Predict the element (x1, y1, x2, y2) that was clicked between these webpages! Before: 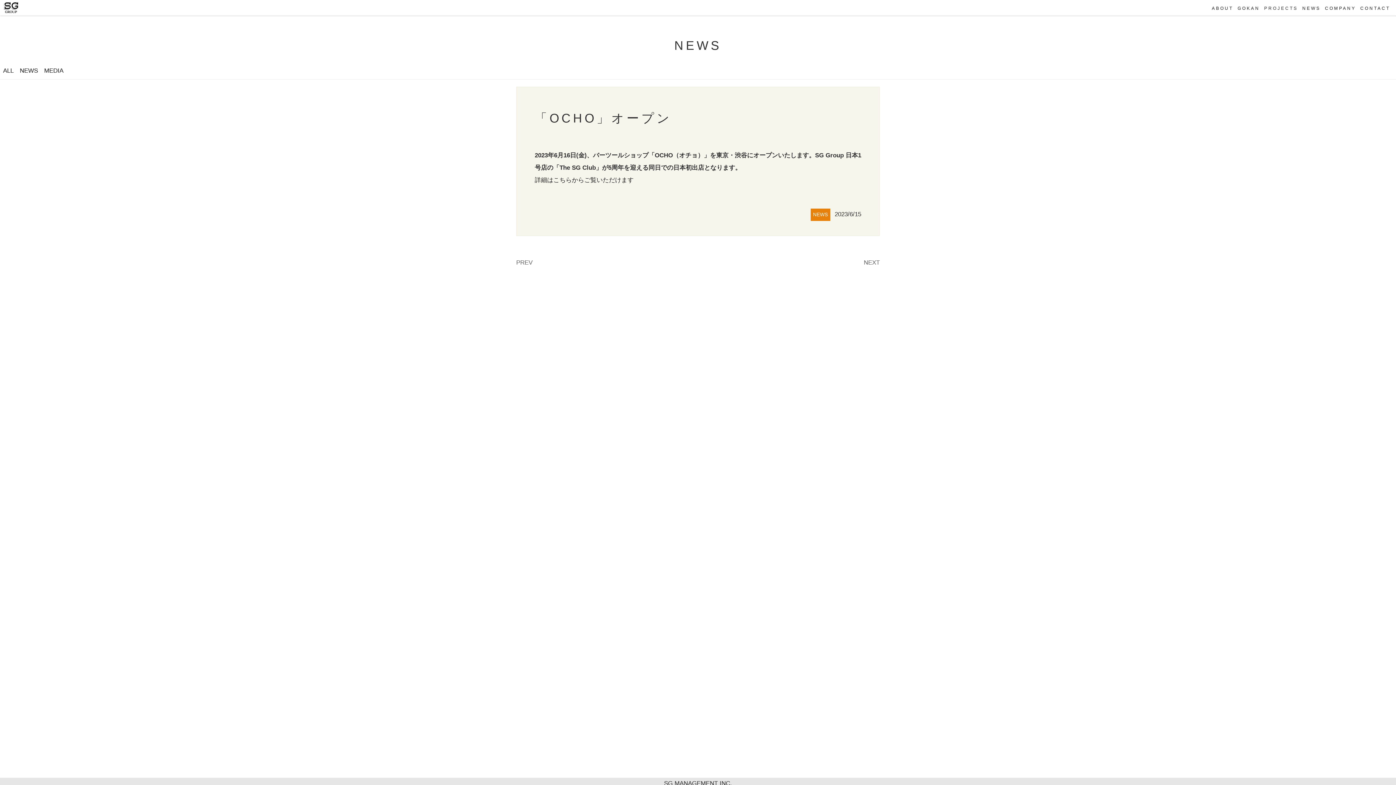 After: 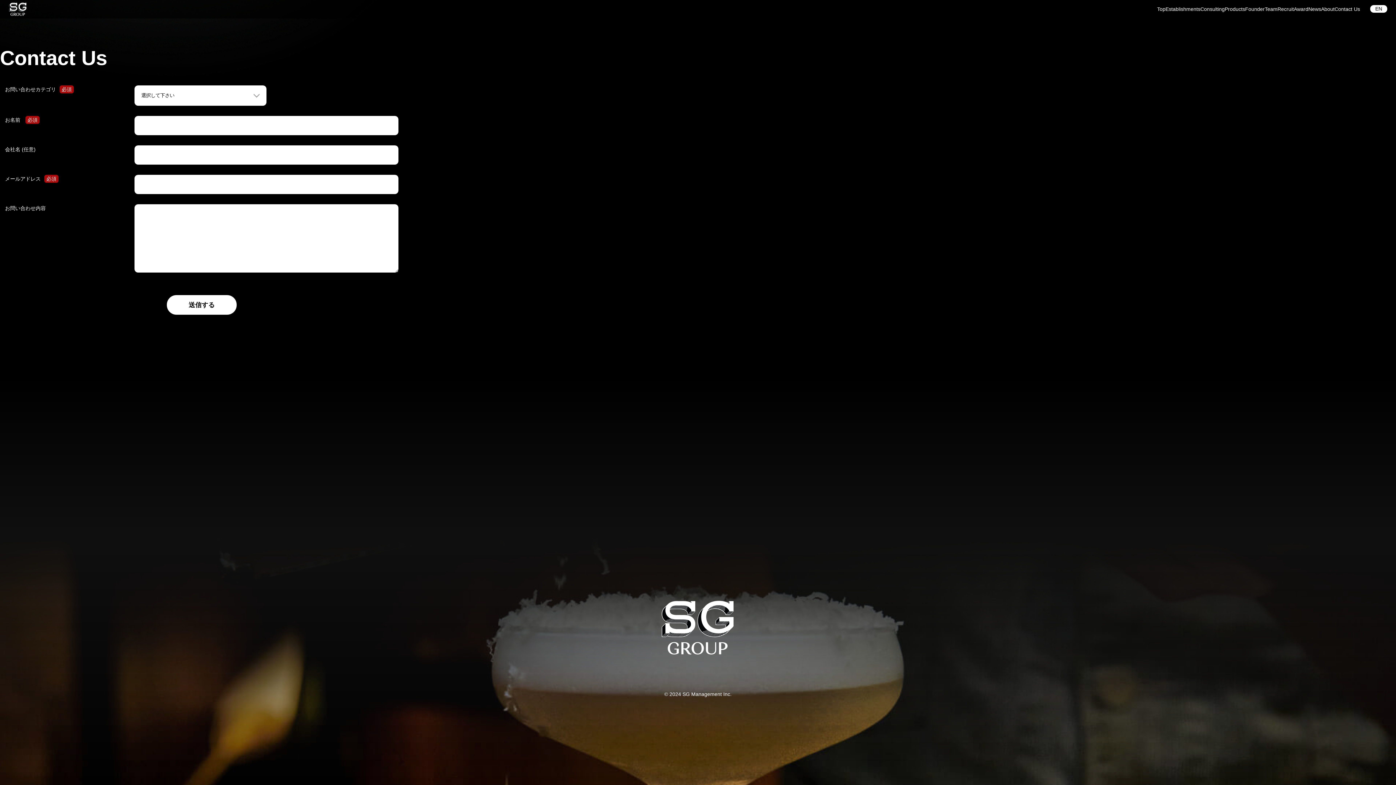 Action: label: CONTACT bbox: (1360, 5, 1390, 10)